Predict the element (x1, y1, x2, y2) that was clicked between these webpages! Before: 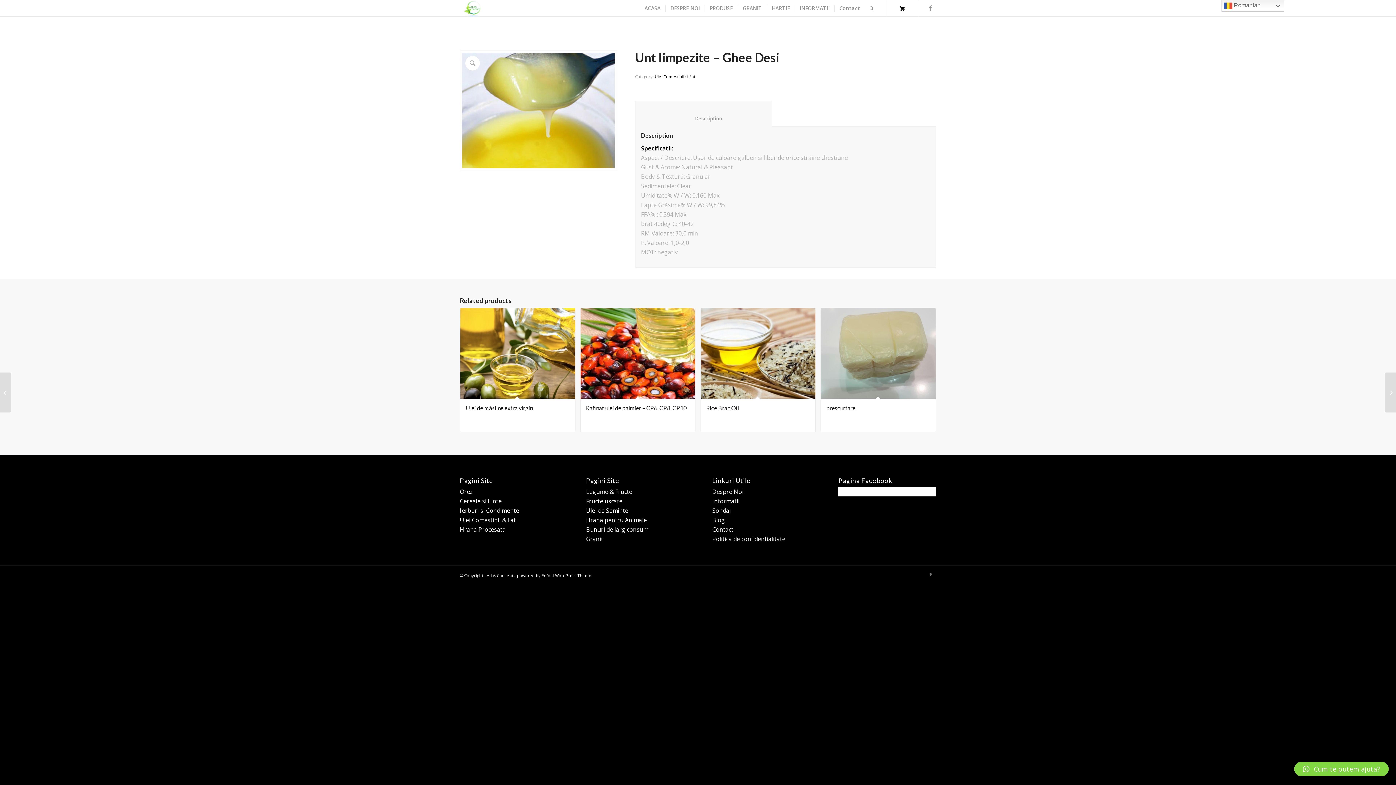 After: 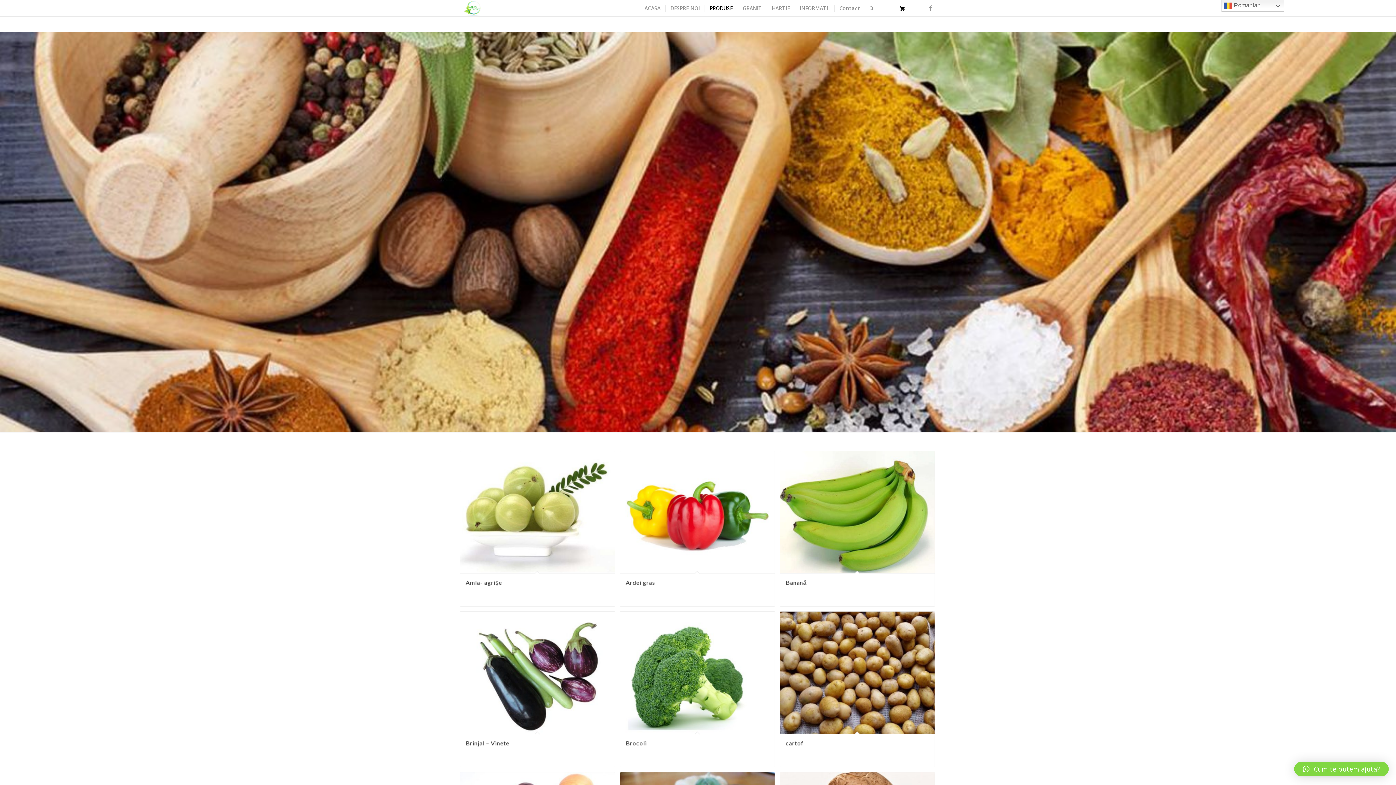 Action: label: Legume & Fructe bbox: (586, 488, 632, 496)